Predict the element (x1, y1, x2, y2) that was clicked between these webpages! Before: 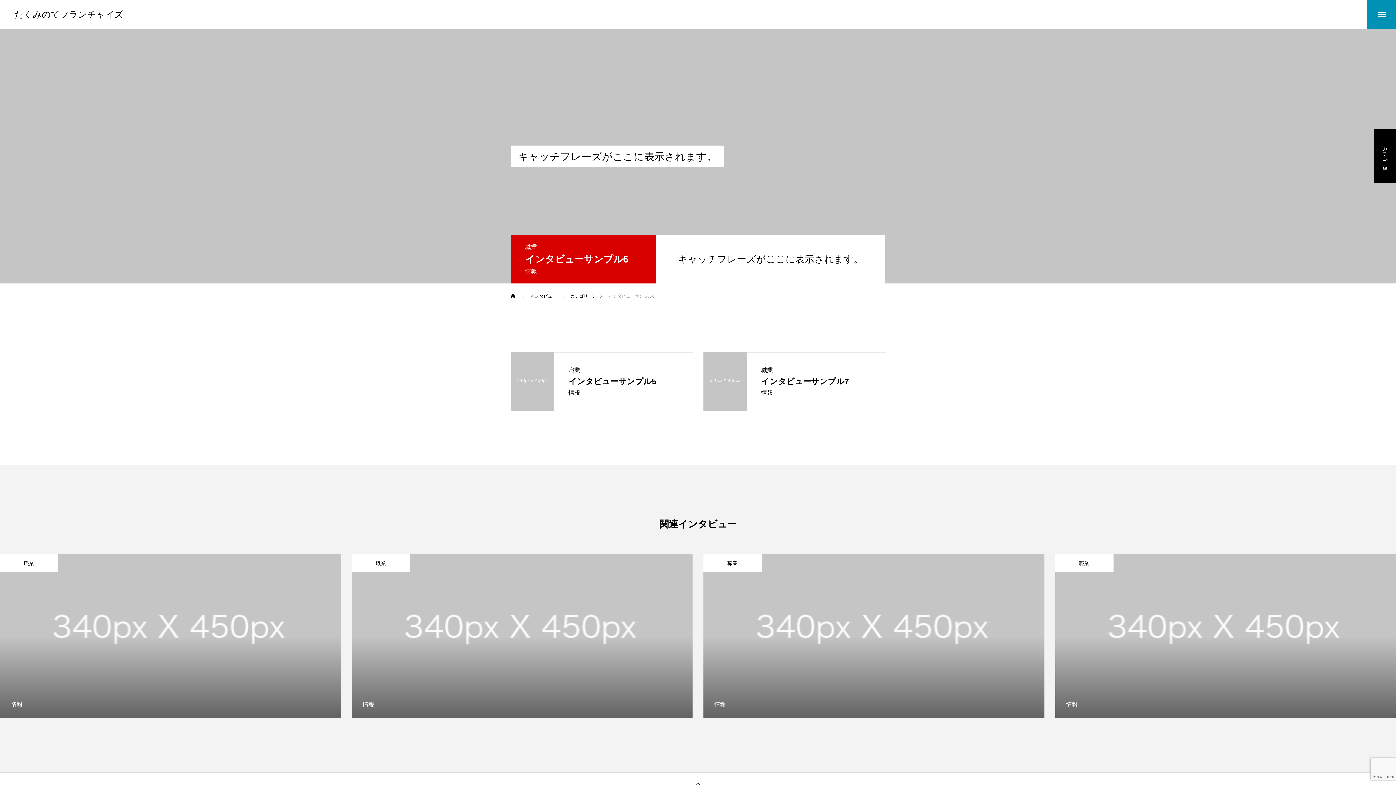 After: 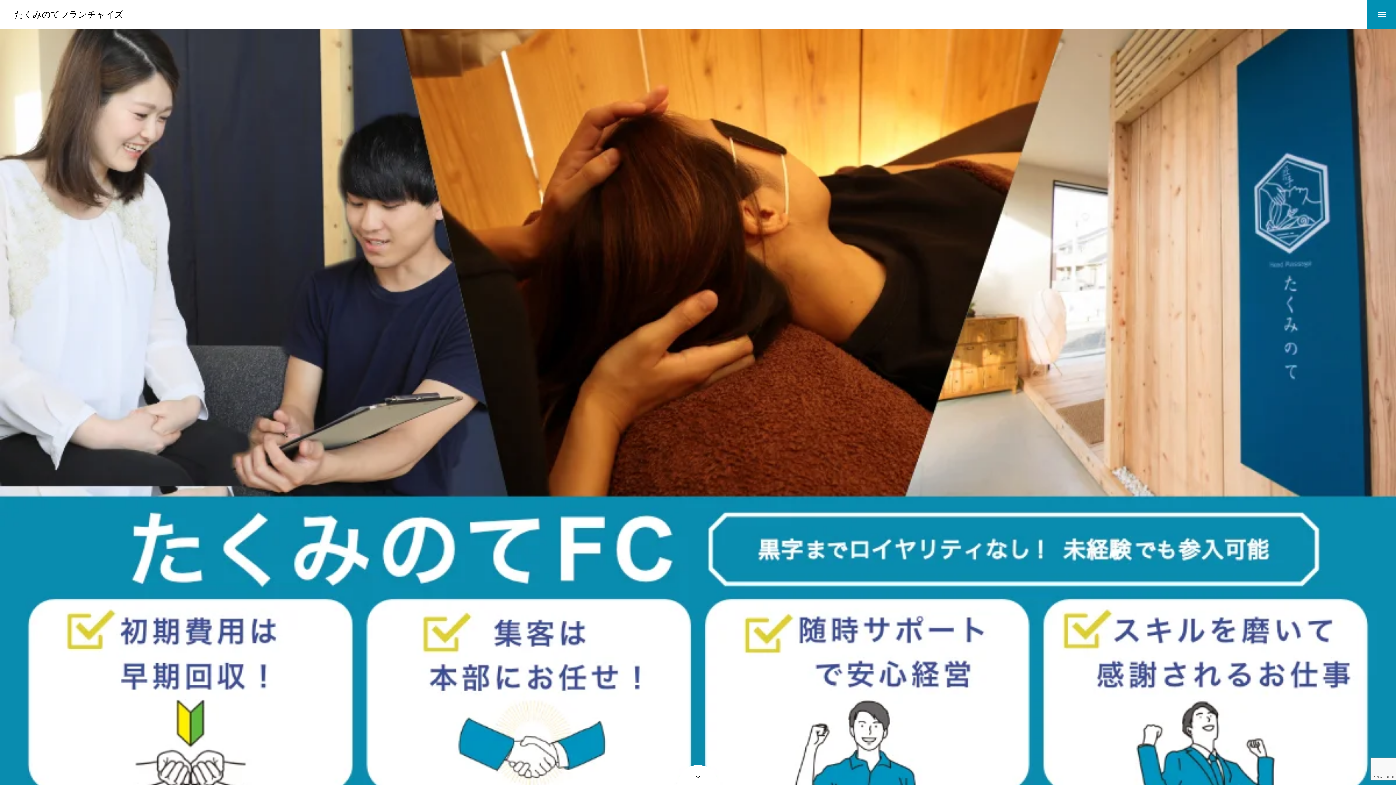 Action: bbox: (14, 12, 123, 18) label: たくみのてフランチャイズ